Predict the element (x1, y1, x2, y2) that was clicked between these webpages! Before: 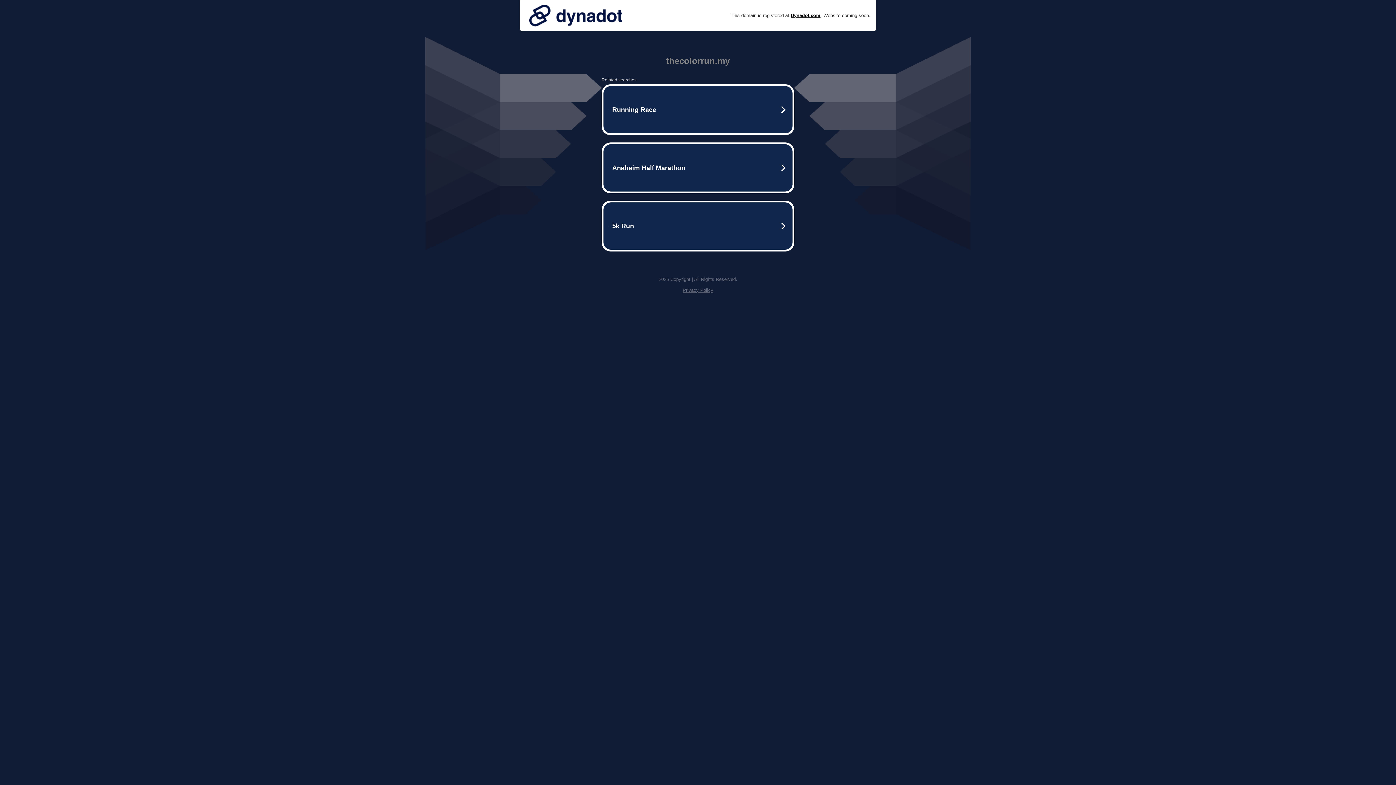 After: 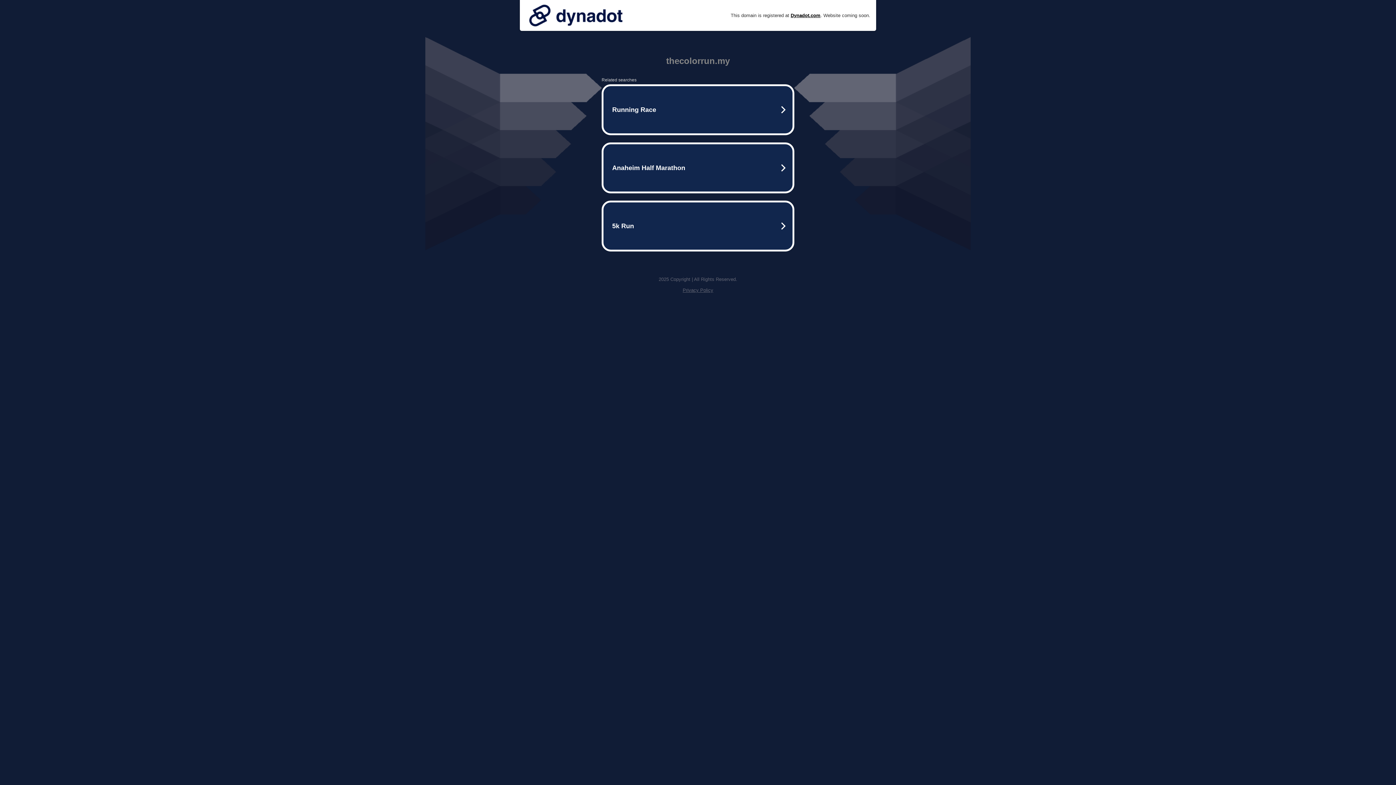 Action: bbox: (682, 287, 713, 293) label: Privacy Policy